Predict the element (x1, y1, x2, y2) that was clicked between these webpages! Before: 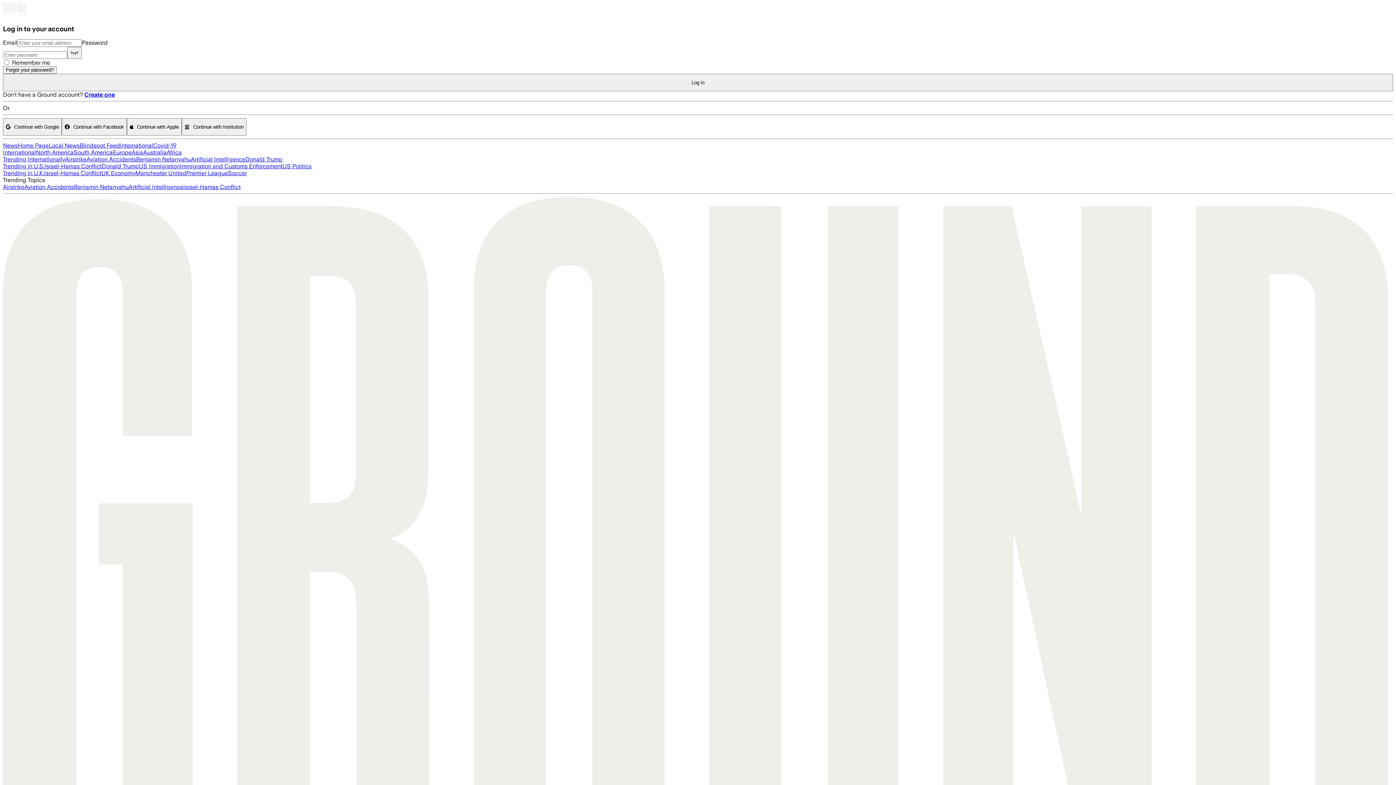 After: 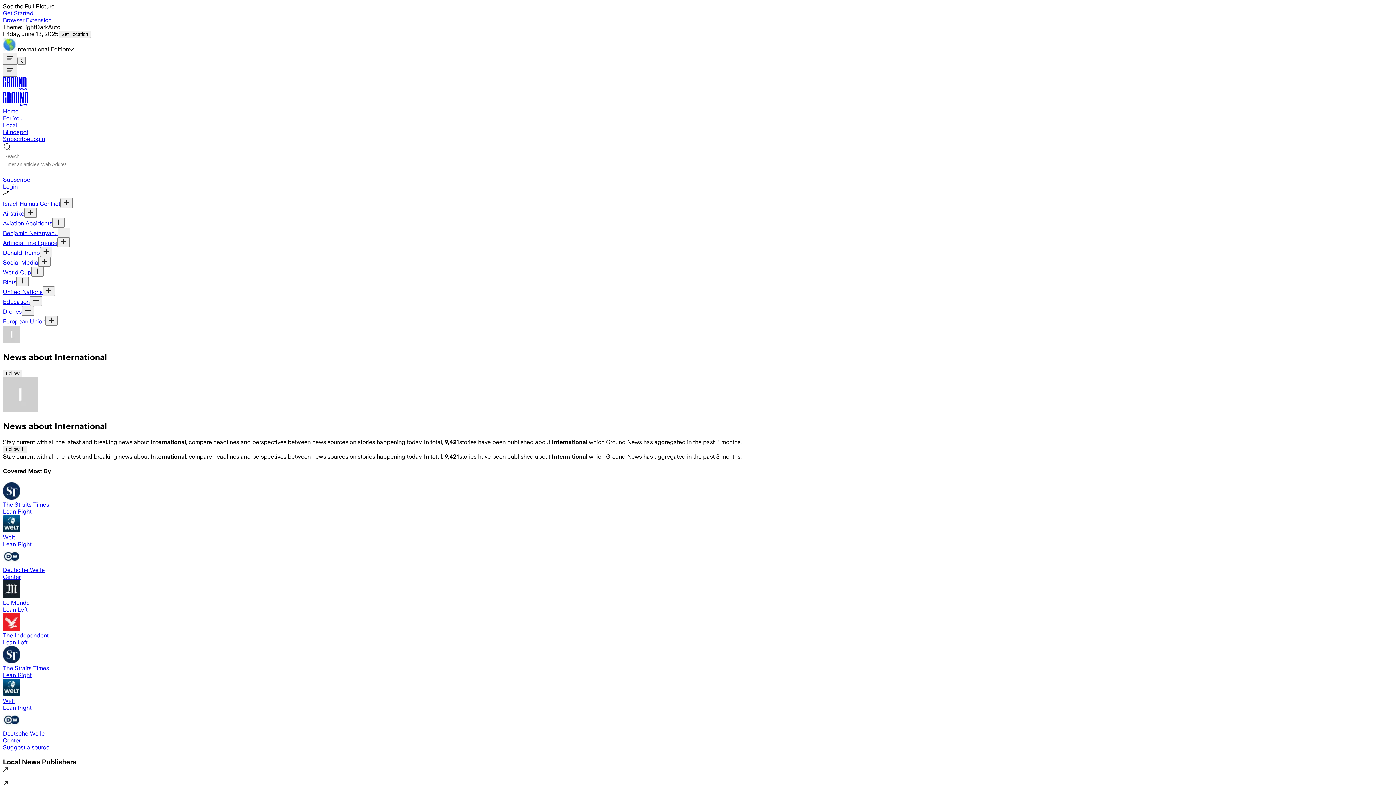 Action: label: Trending Internationally bbox: (2, 156, 65, 163)